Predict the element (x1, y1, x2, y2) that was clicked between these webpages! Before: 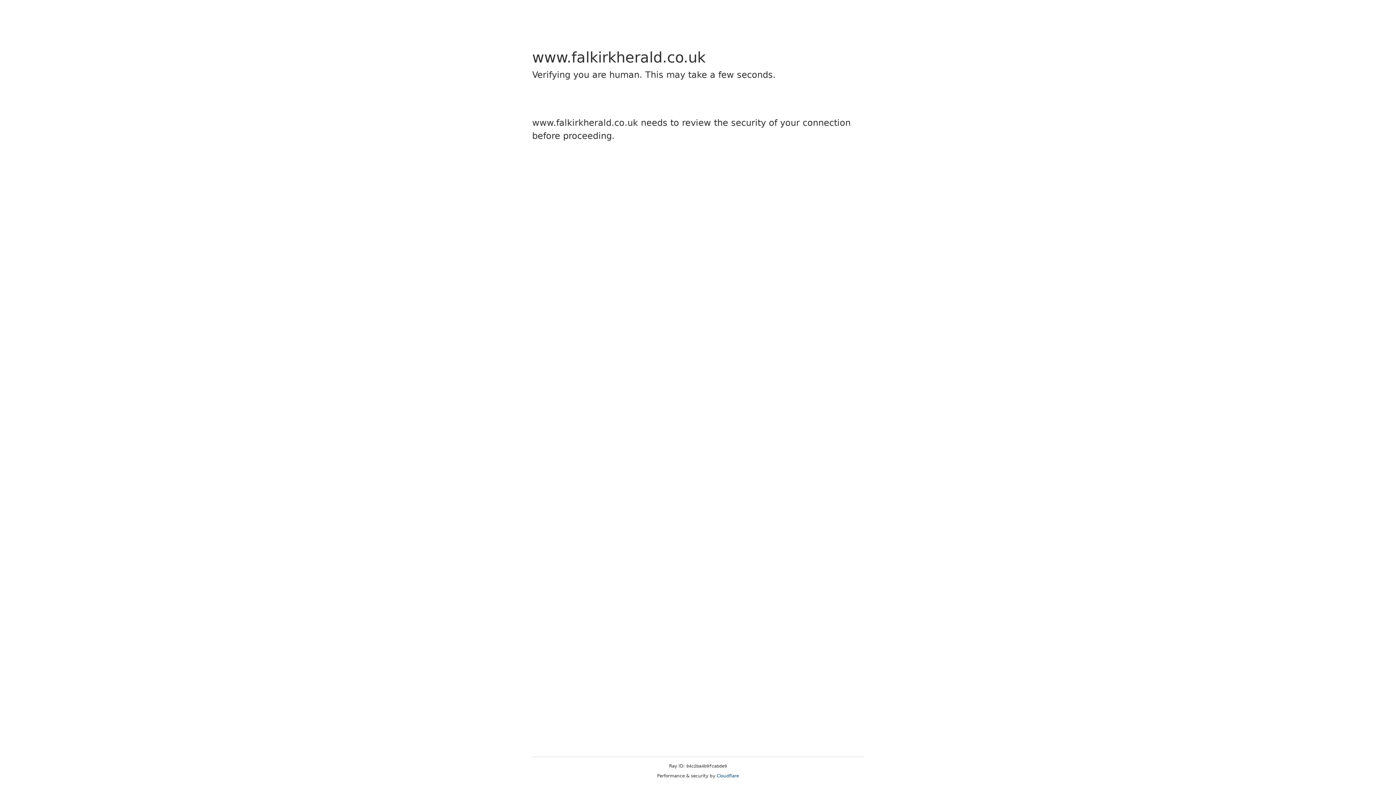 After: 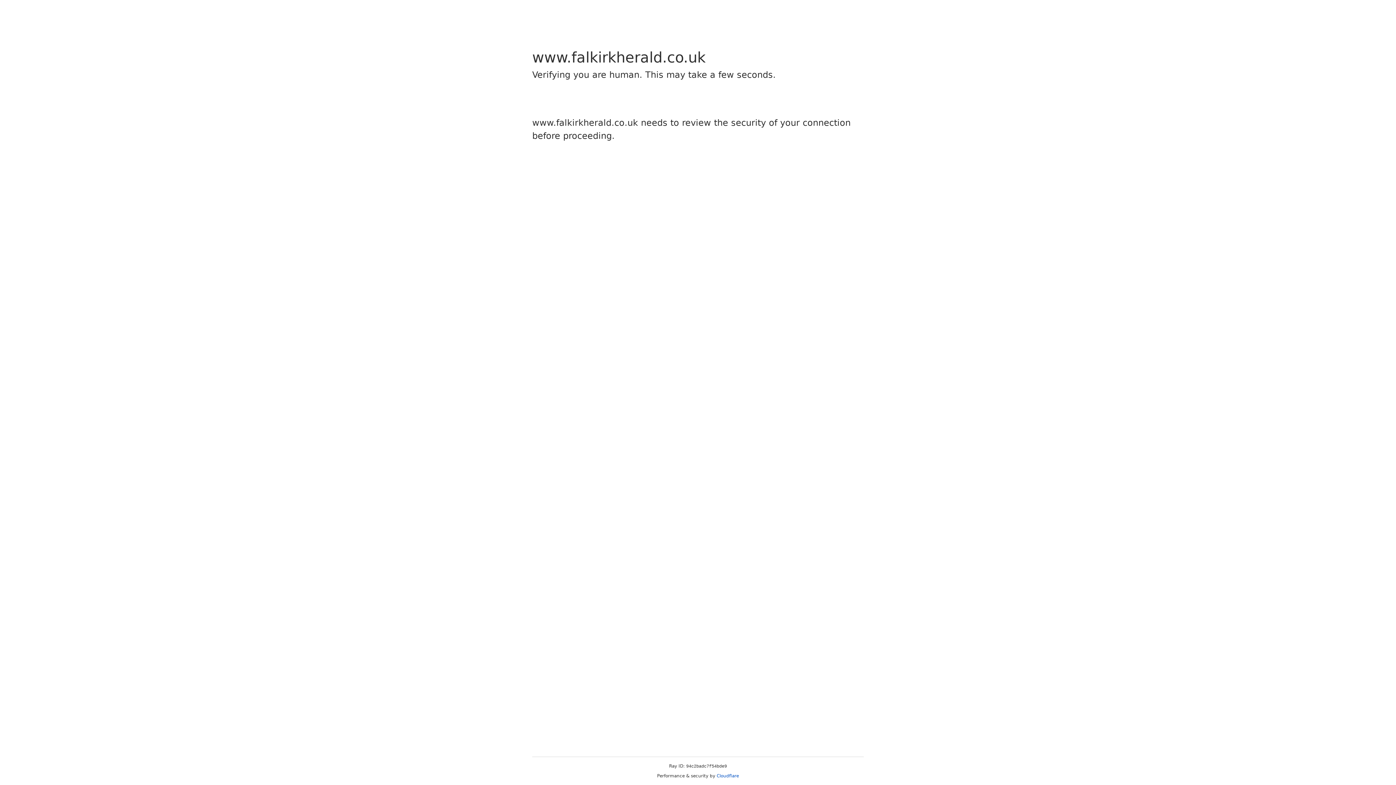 Action: label: Cloudflare bbox: (716, 773, 739, 778)